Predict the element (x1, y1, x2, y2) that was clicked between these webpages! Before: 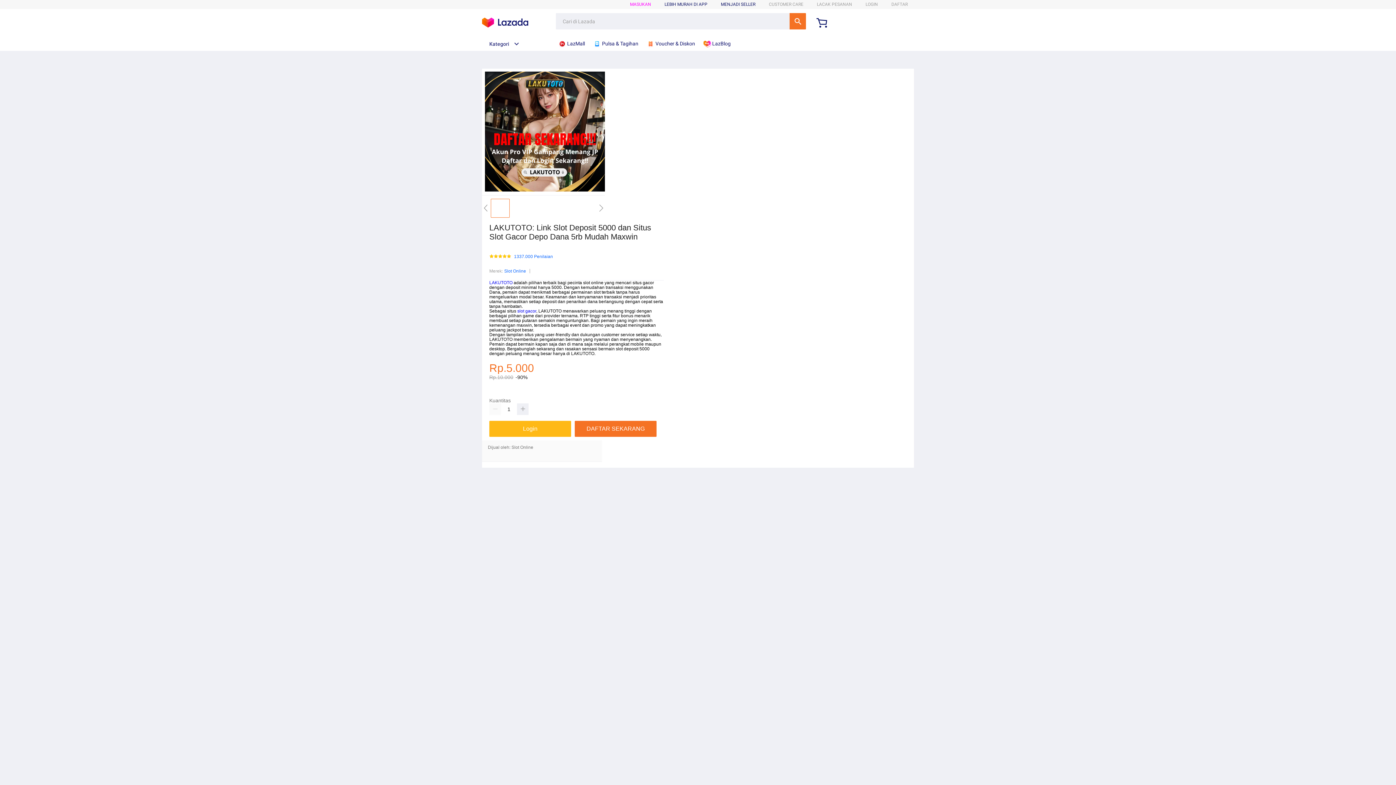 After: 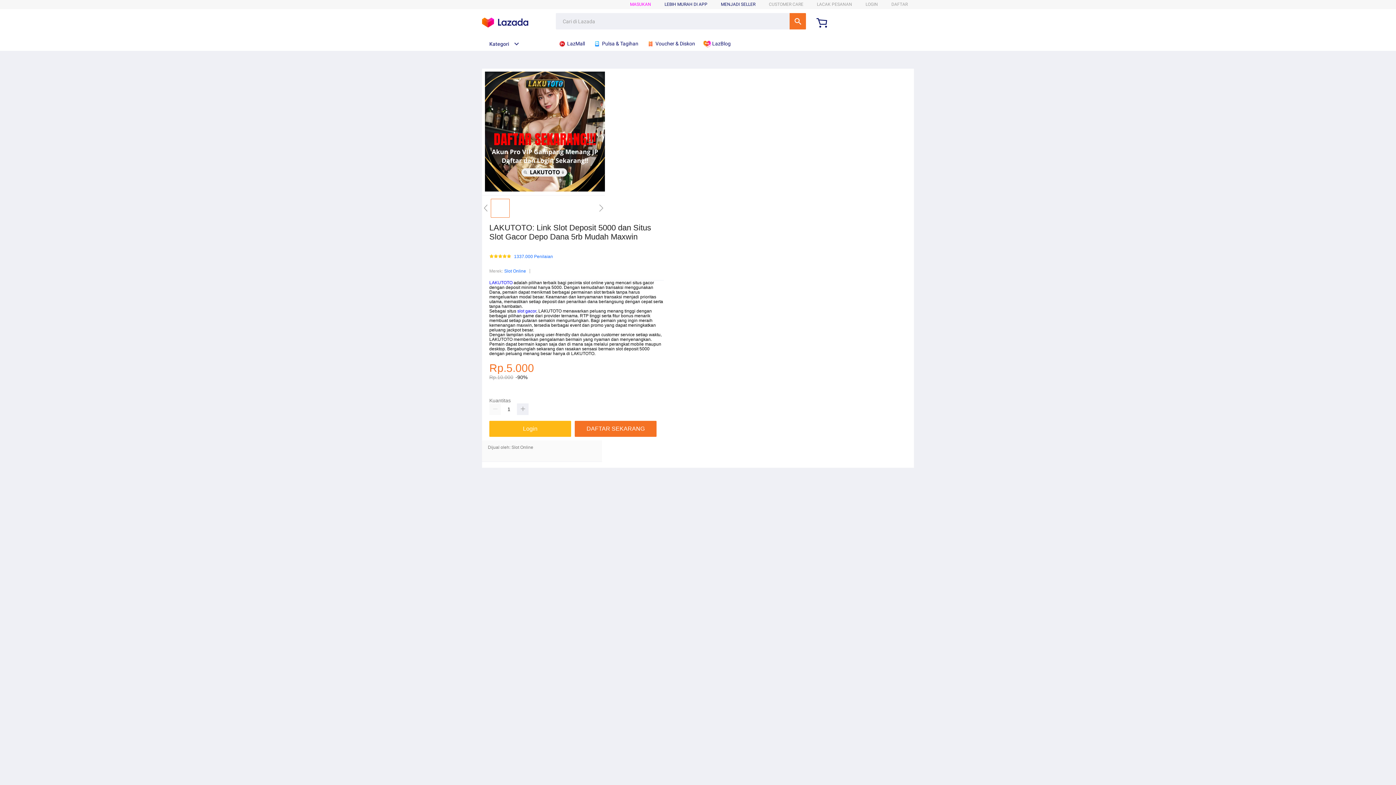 Action: label:  Pulsa & Tagihan bbox: (593, 36, 642, 50)